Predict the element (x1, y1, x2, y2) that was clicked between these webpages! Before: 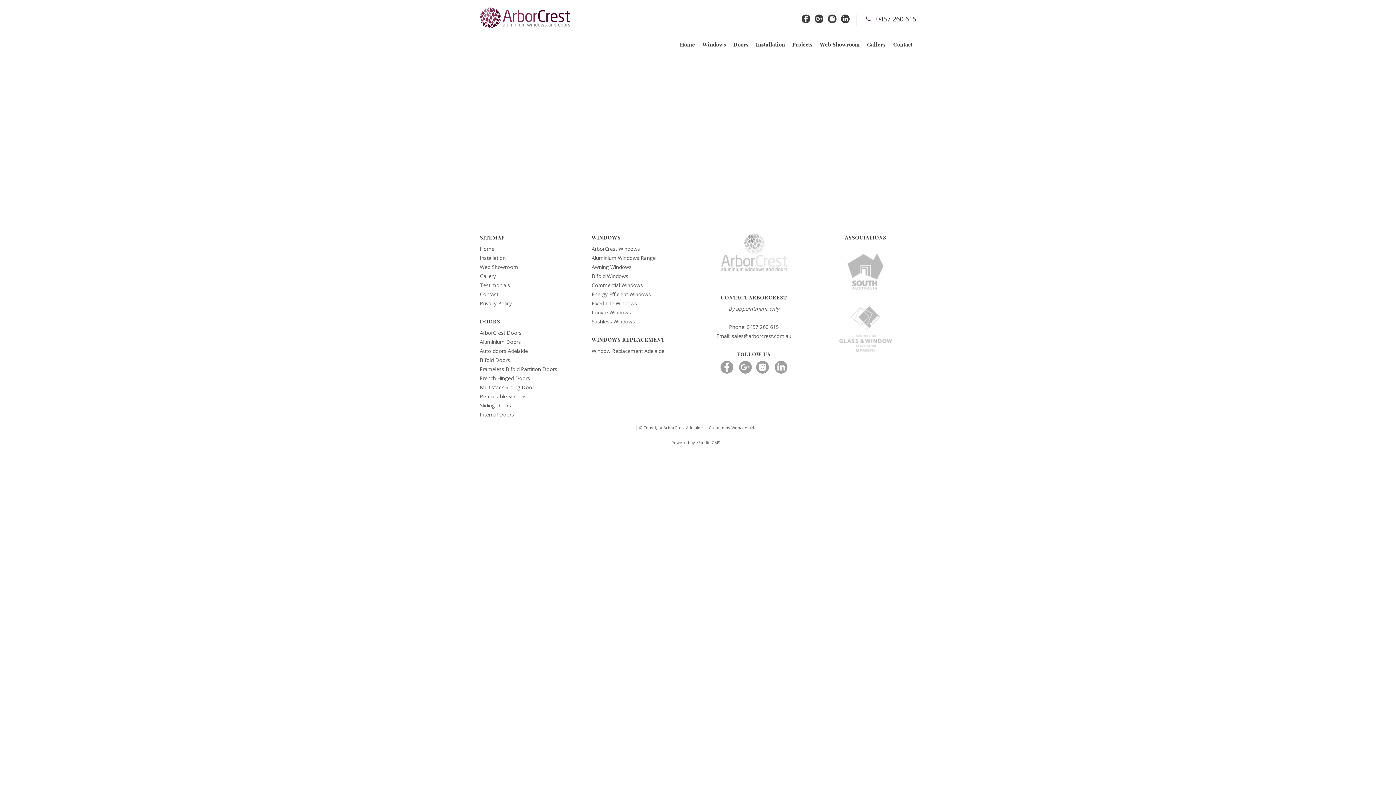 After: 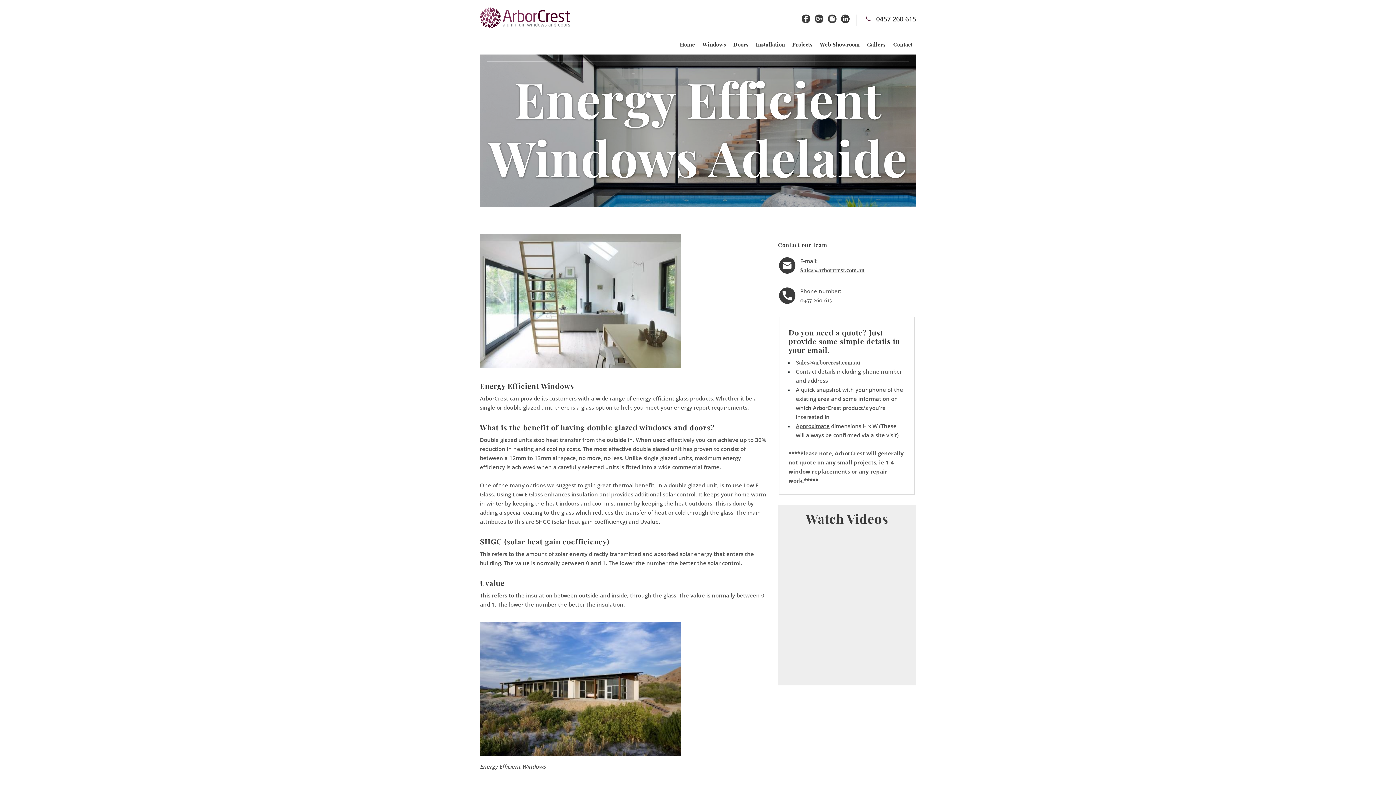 Action: bbox: (591, 290, 651, 297) label: Energy Efficient Windows